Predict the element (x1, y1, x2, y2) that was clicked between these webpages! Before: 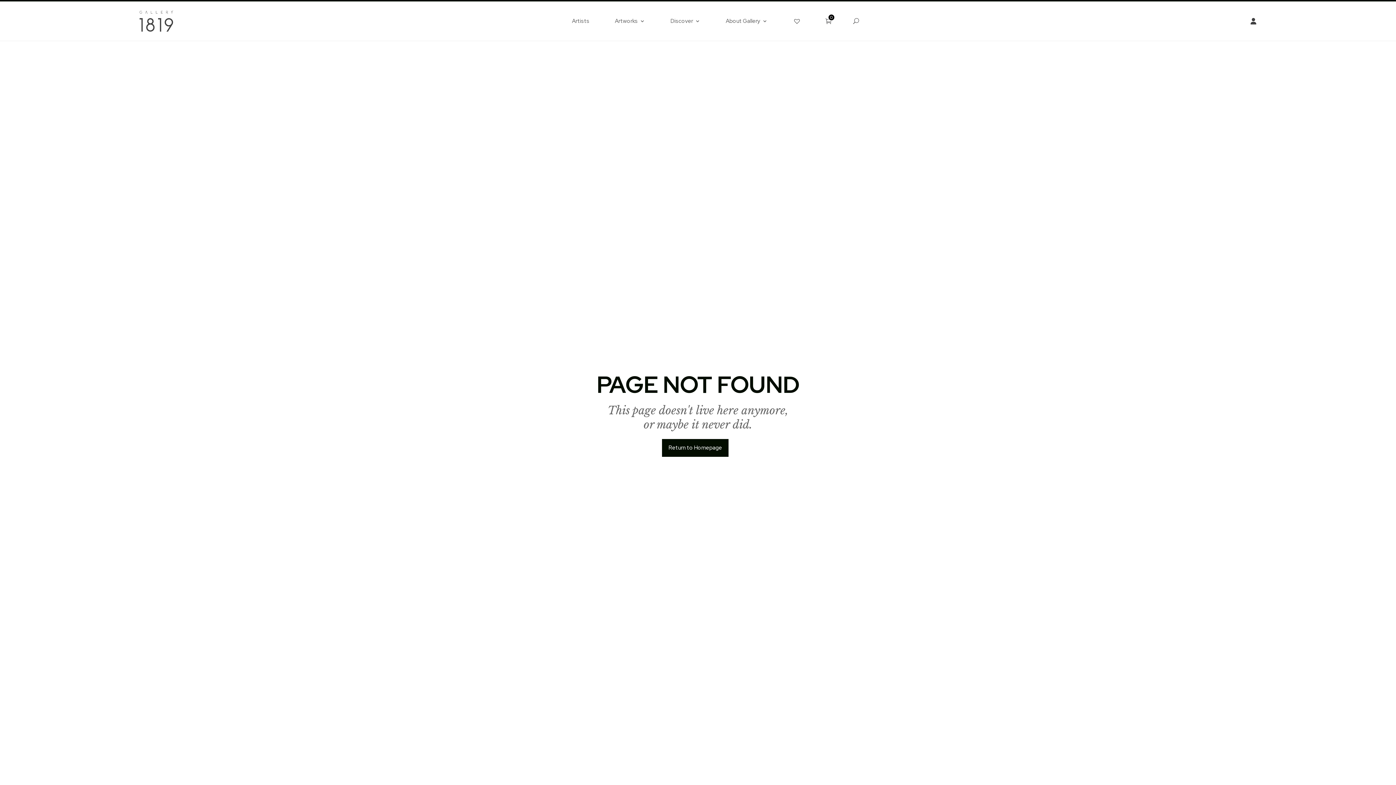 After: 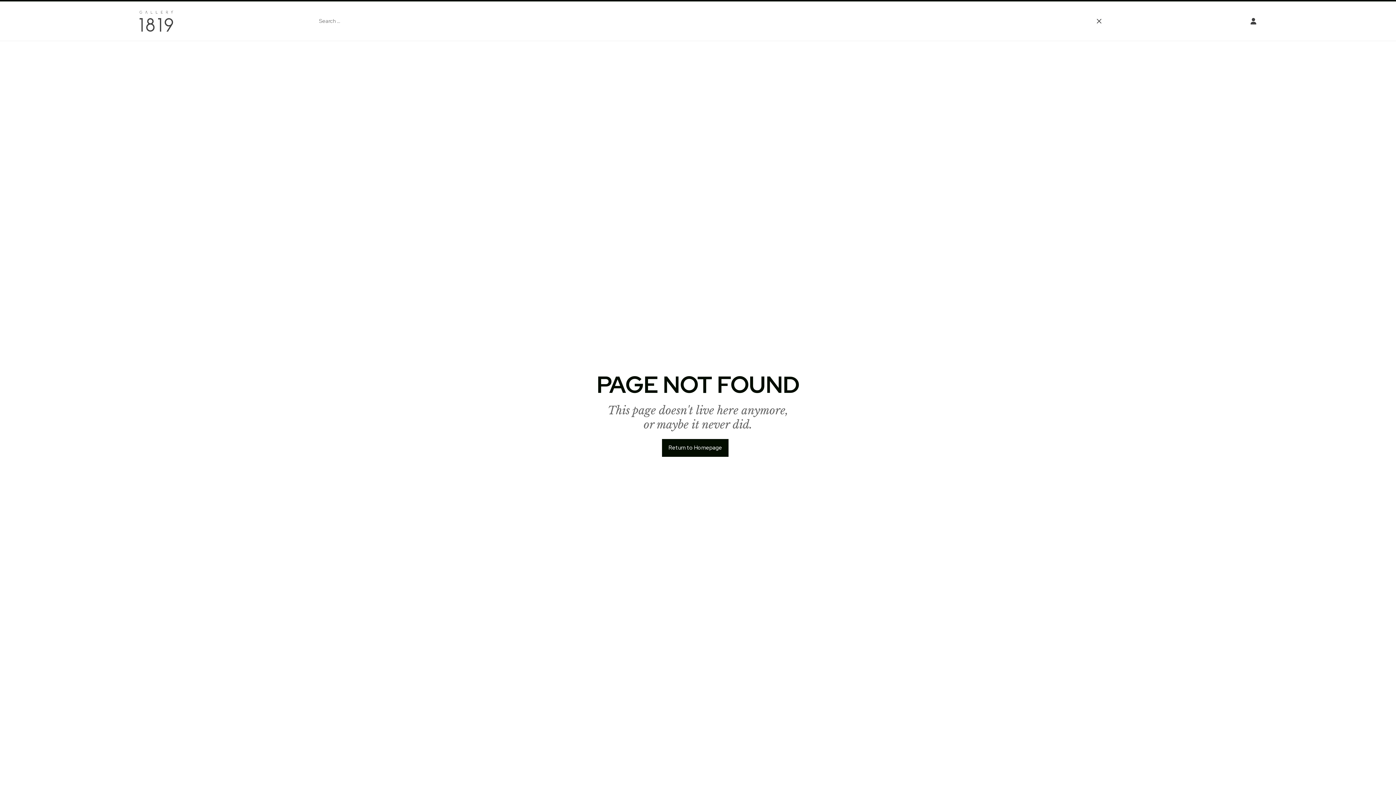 Action: bbox: (853, 1, 859, 40)